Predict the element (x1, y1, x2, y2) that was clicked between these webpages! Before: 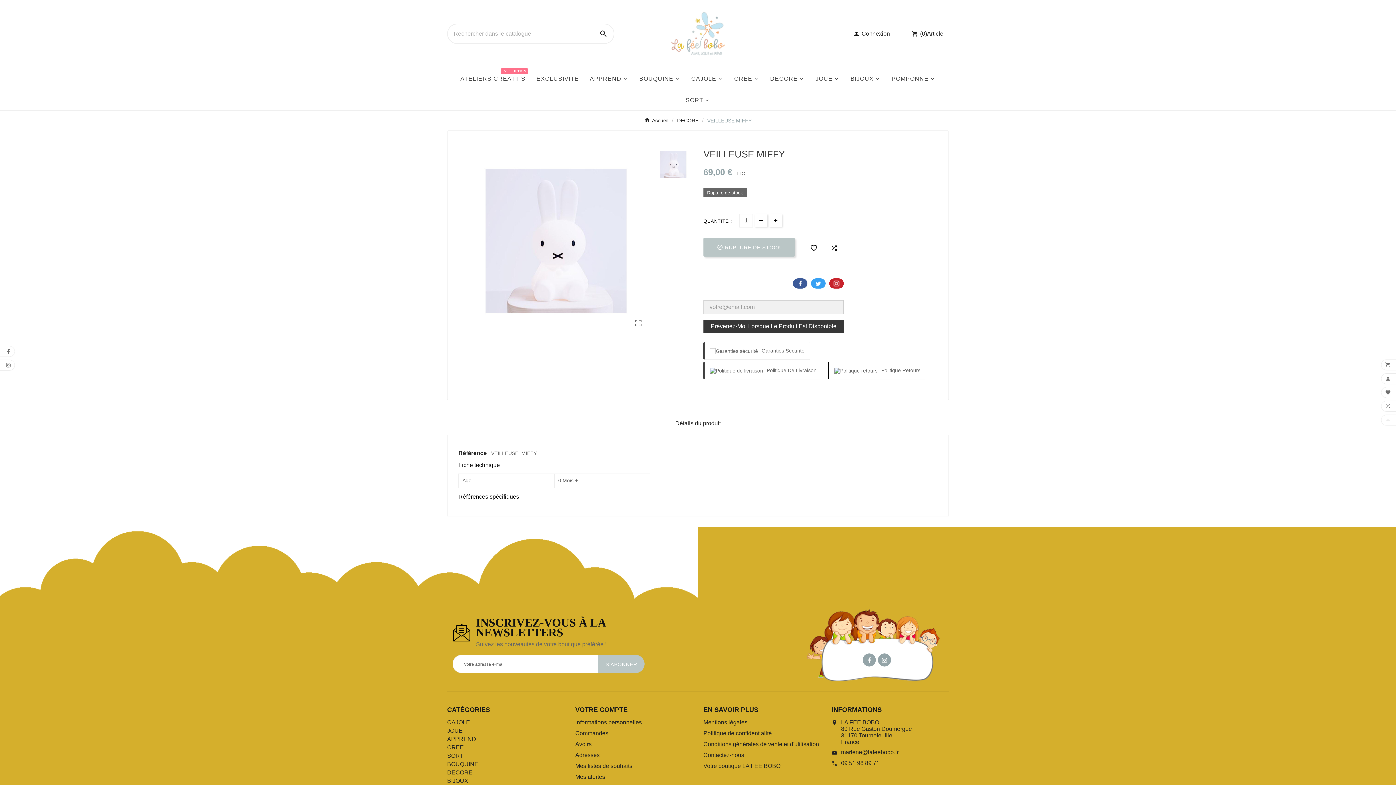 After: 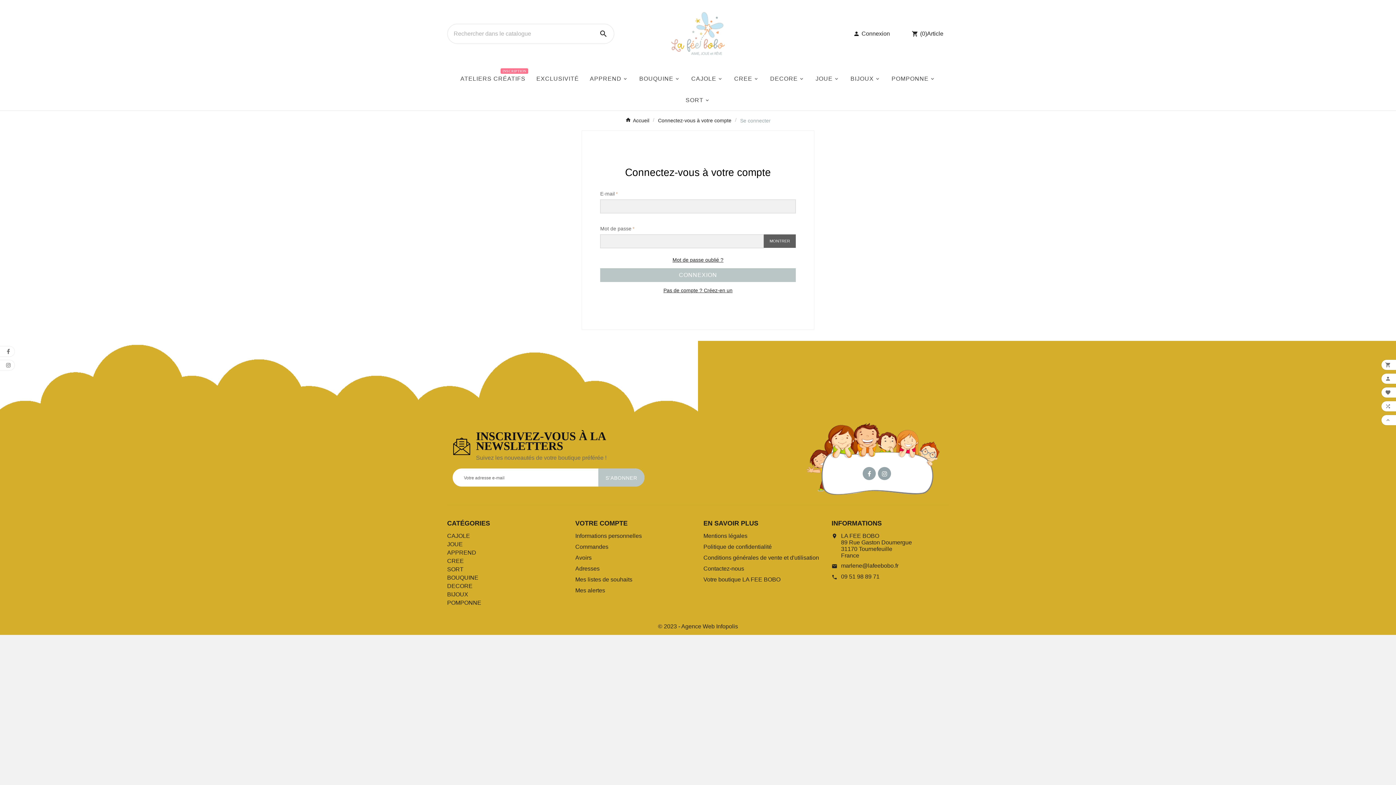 Action: label: Avoirs bbox: (575, 741, 591, 747)